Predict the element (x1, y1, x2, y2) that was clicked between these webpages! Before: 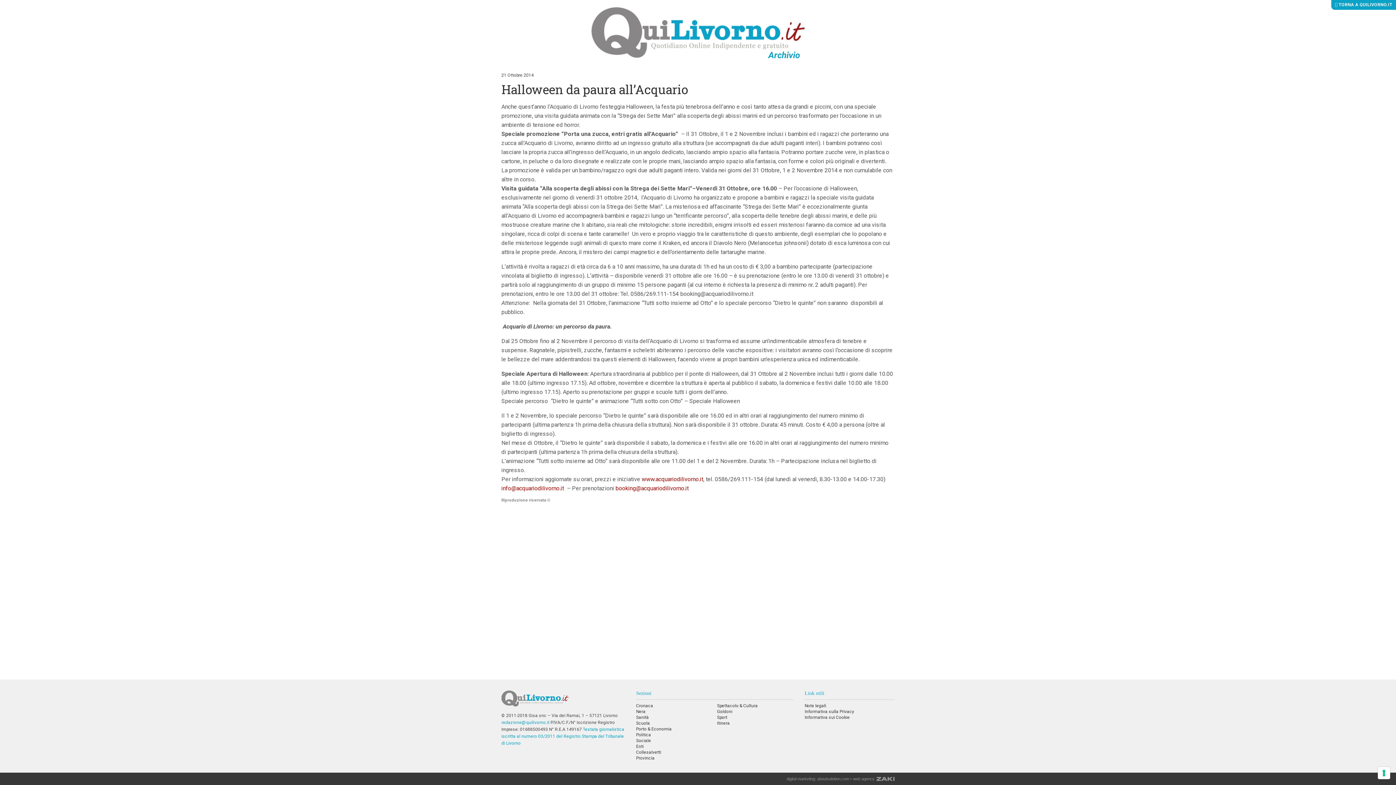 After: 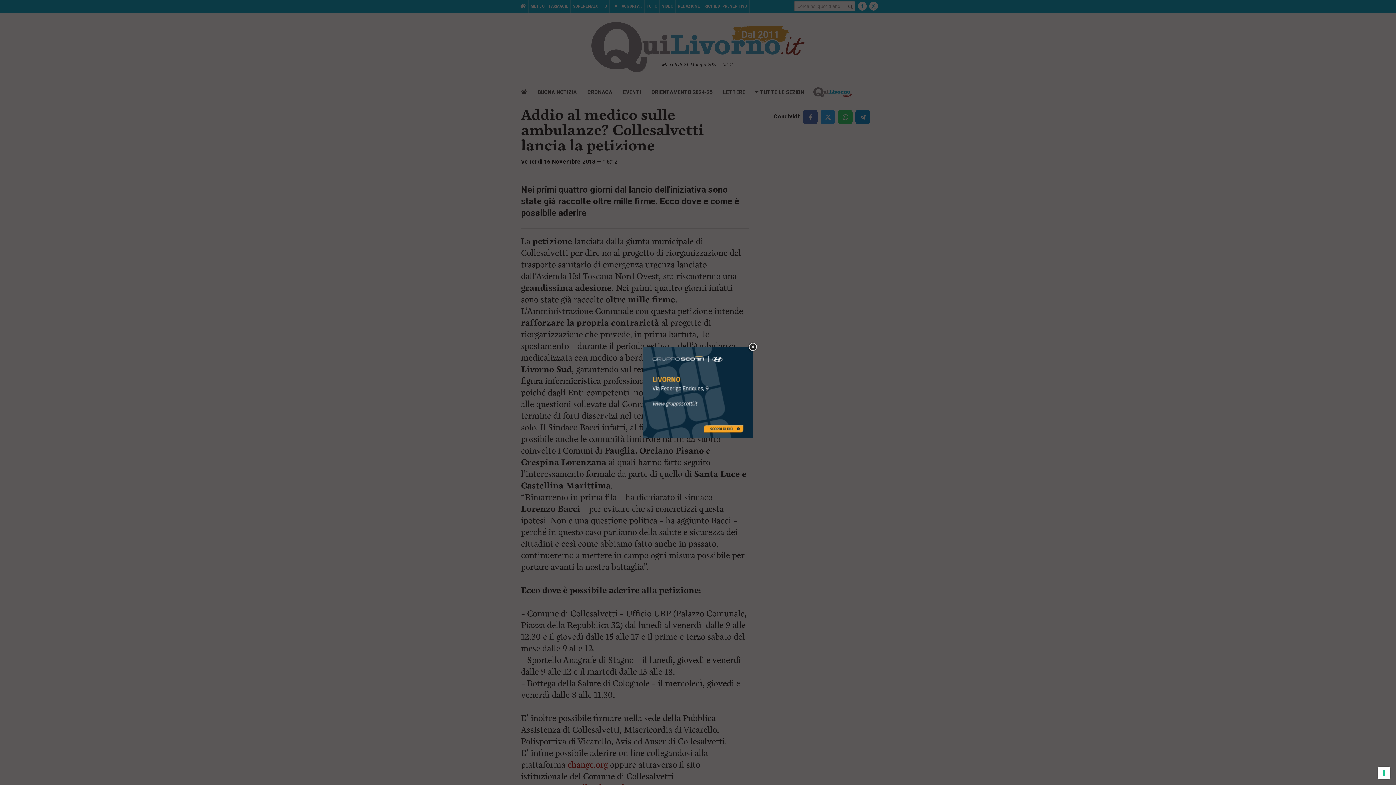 Action: bbox: (636, 750, 661, 755) label: Collesalvetti